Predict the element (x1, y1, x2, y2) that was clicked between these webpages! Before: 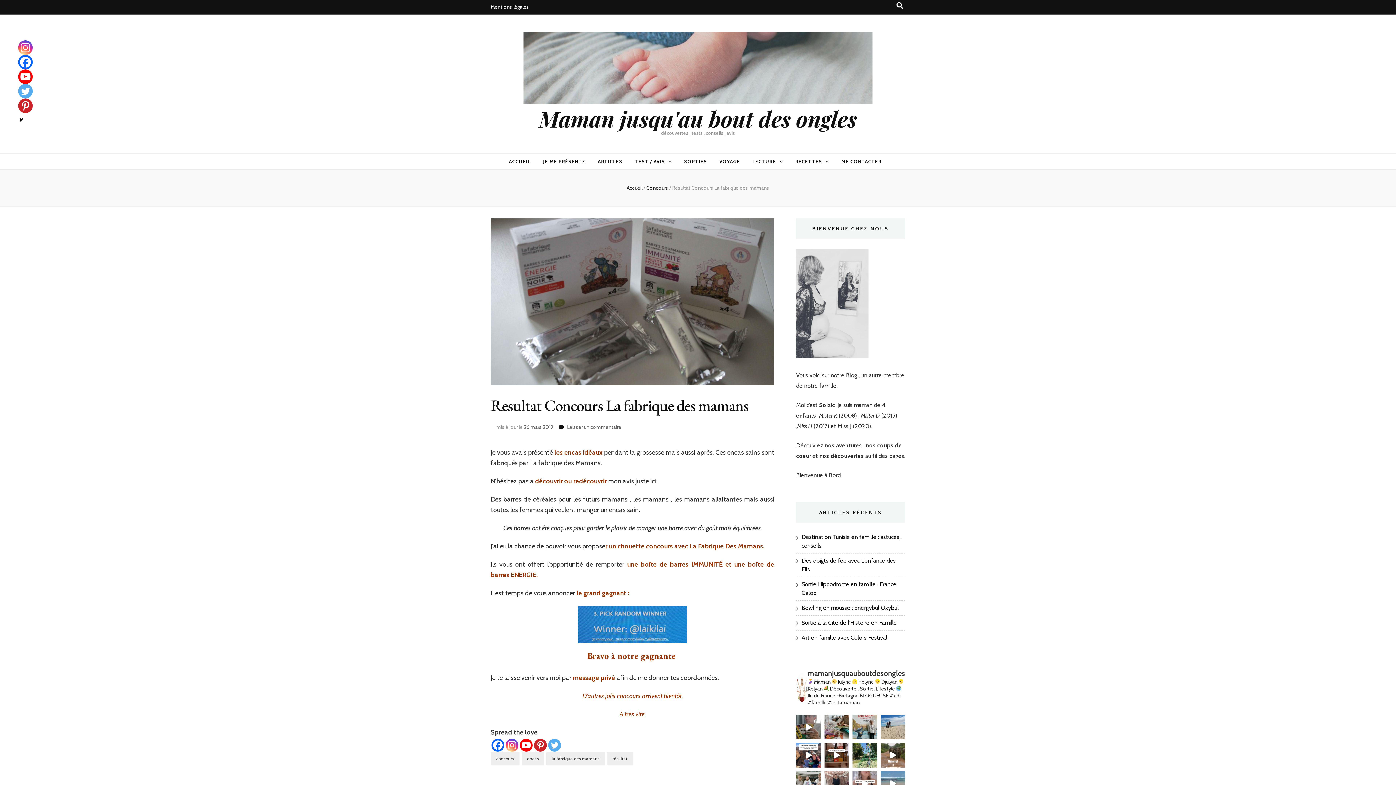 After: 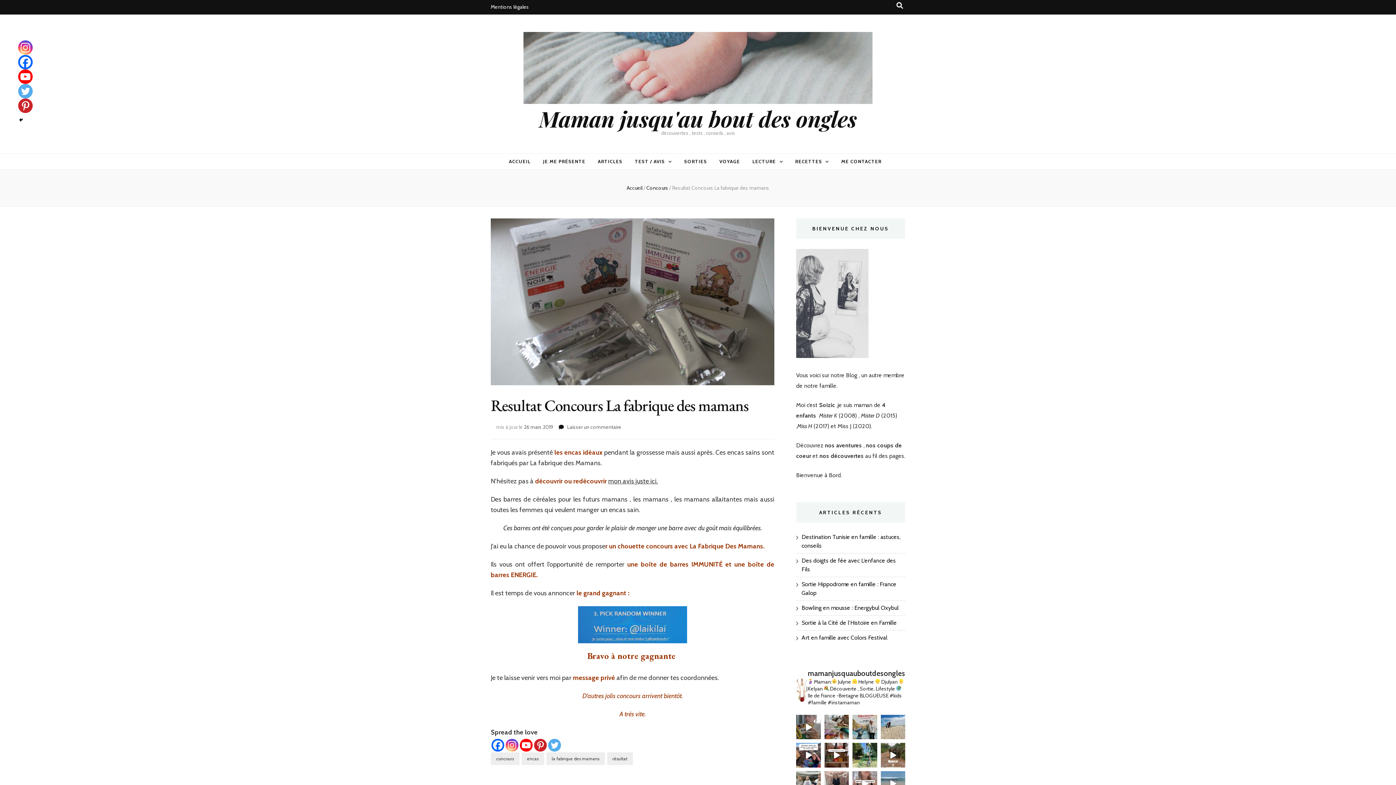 Action: label: Facebook bbox: (491, 739, 504, 752)